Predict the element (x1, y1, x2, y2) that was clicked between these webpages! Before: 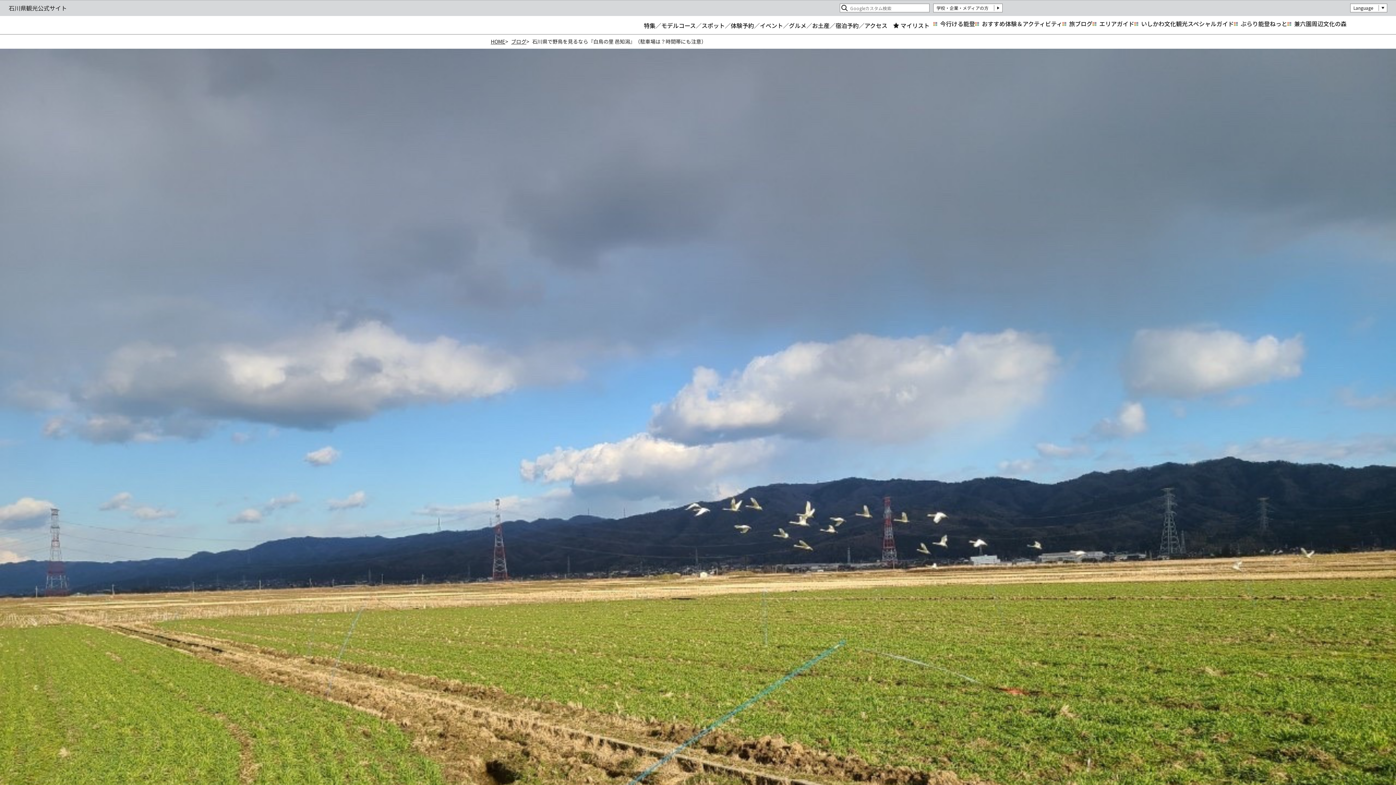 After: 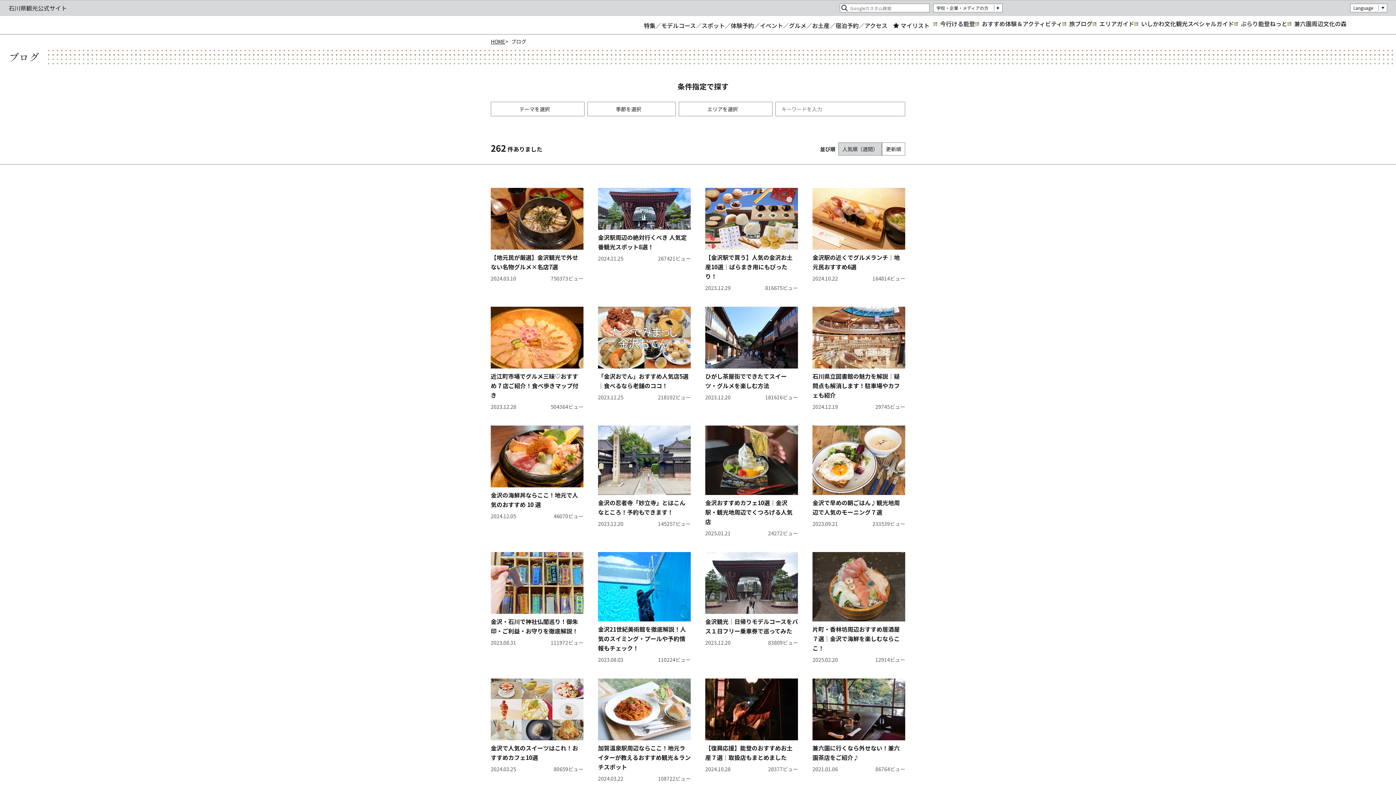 Action: bbox: (1062, 18, 1092, 28) label: 旅ブログ